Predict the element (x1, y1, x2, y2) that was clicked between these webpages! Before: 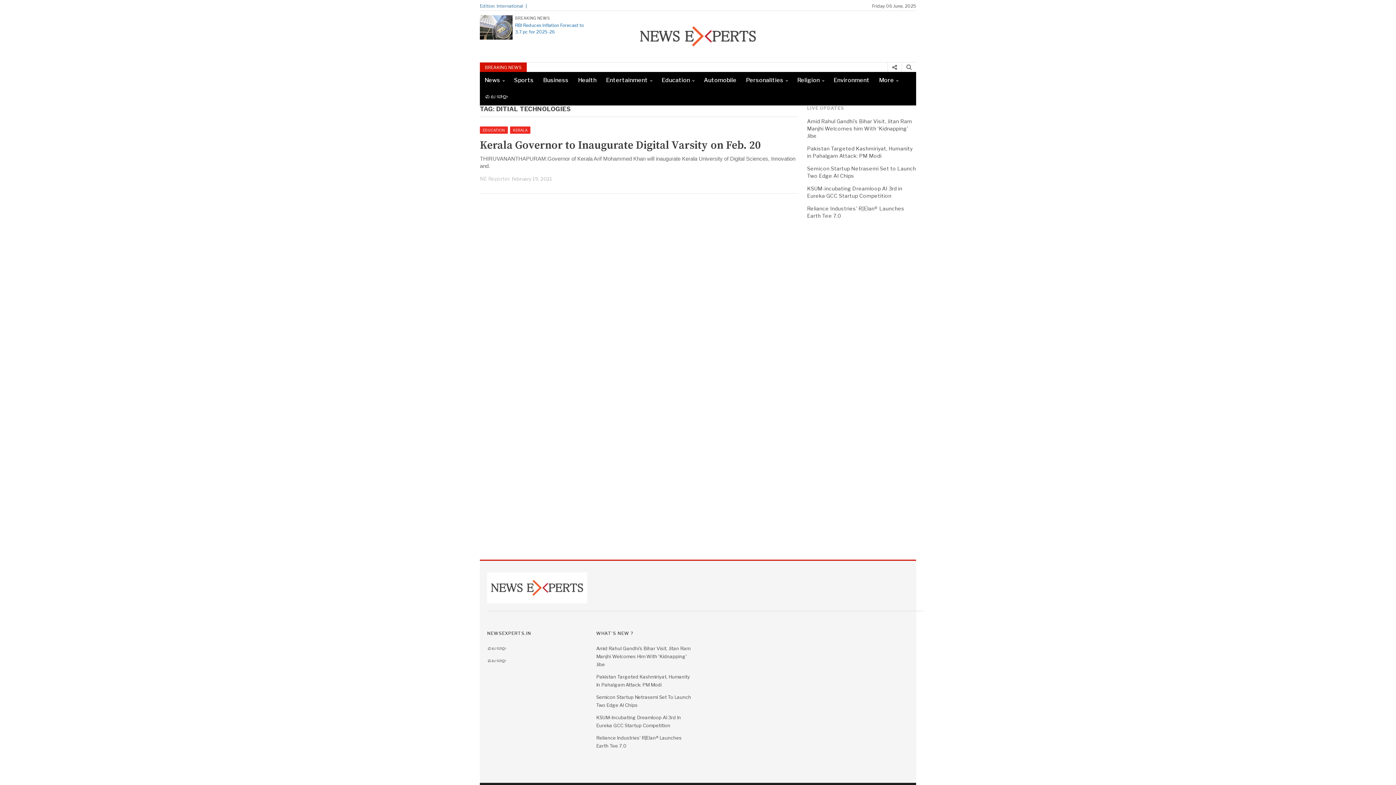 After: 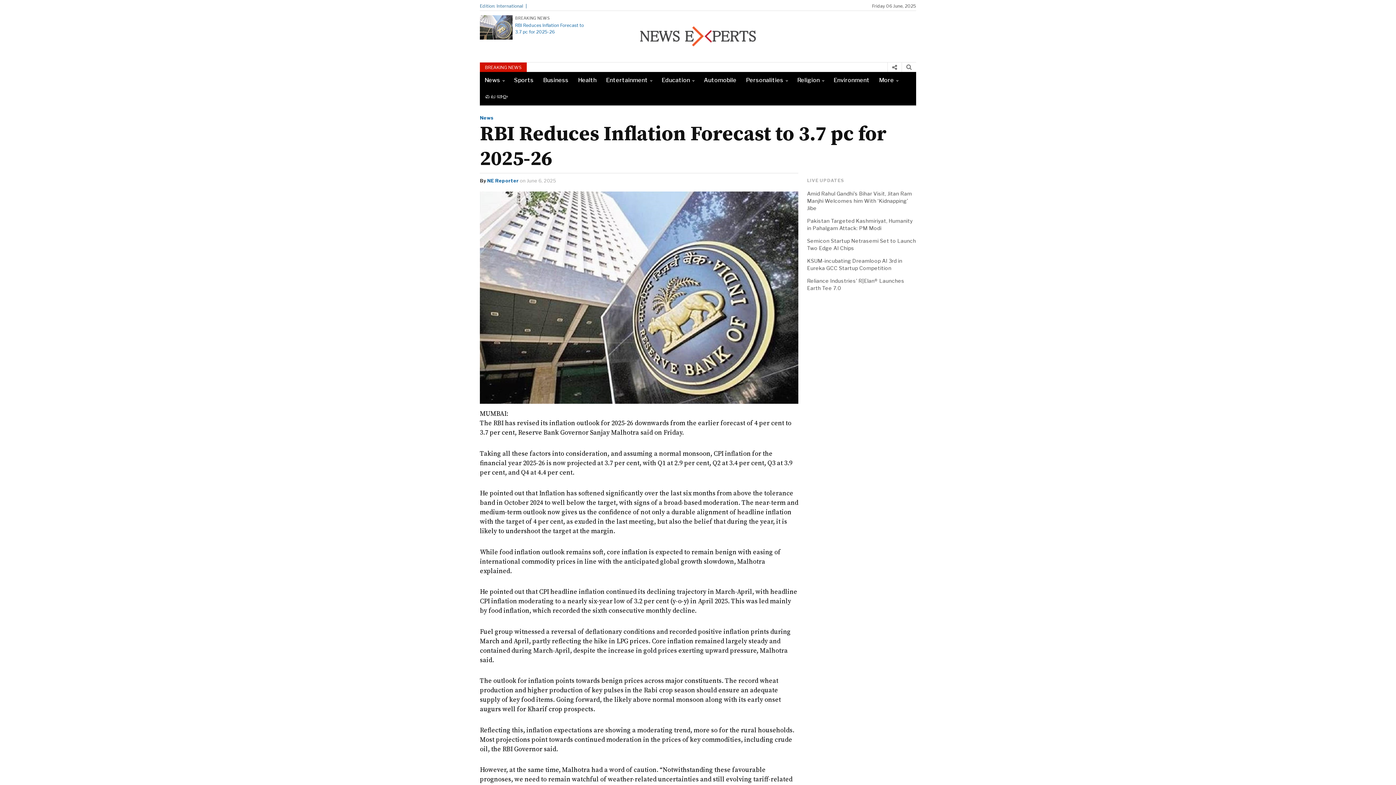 Action: bbox: (480, 15, 512, 39)